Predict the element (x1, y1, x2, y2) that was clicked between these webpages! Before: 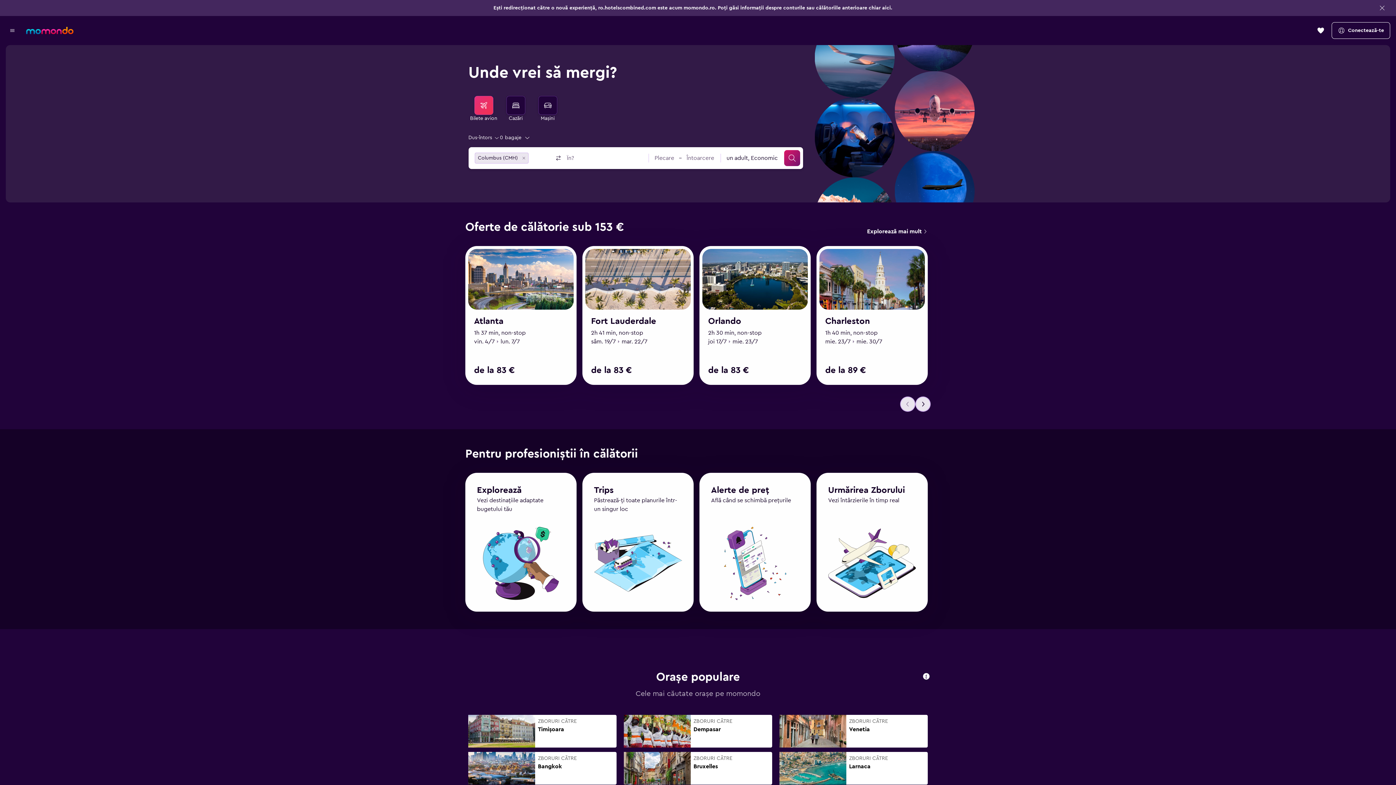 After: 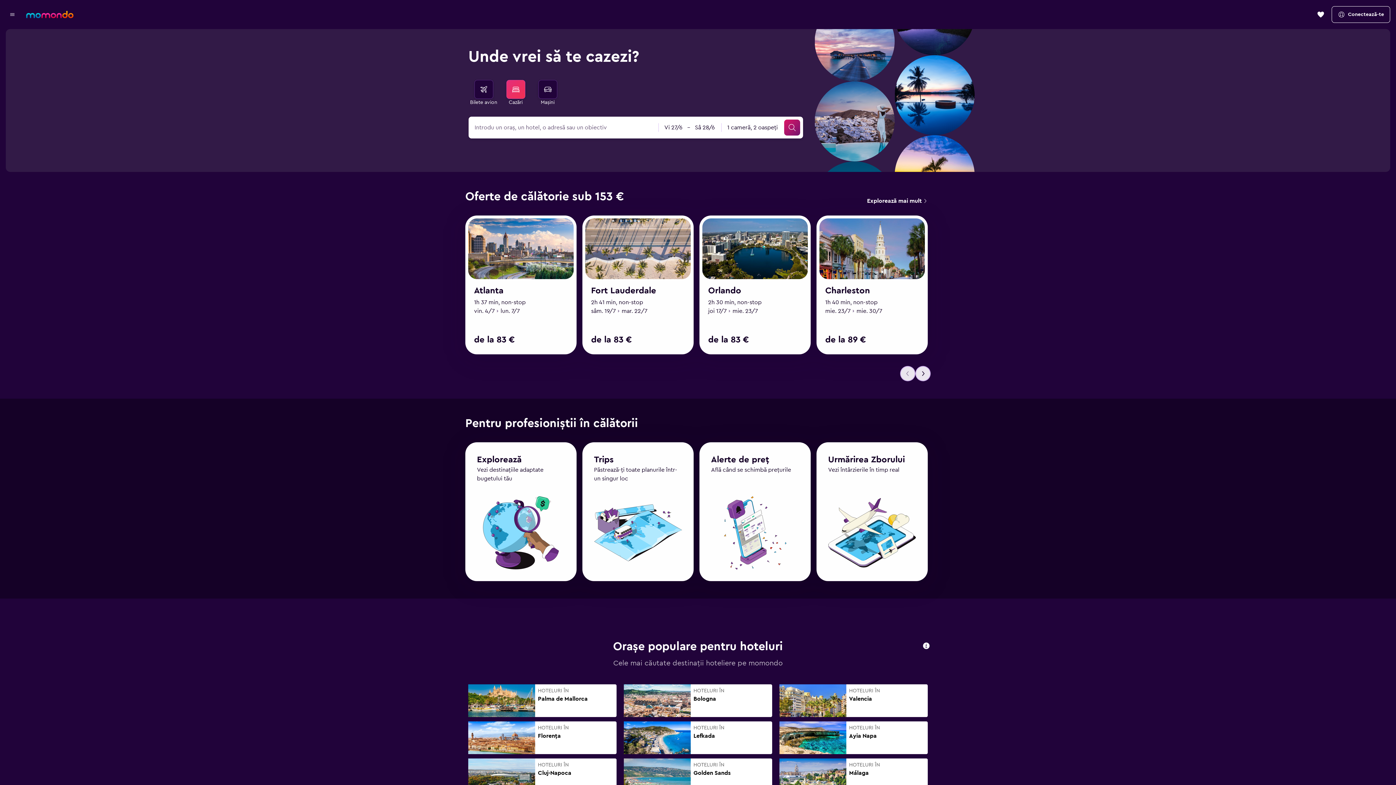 Action: bbox: (506, 80, 525, 98) label: Caută cazări